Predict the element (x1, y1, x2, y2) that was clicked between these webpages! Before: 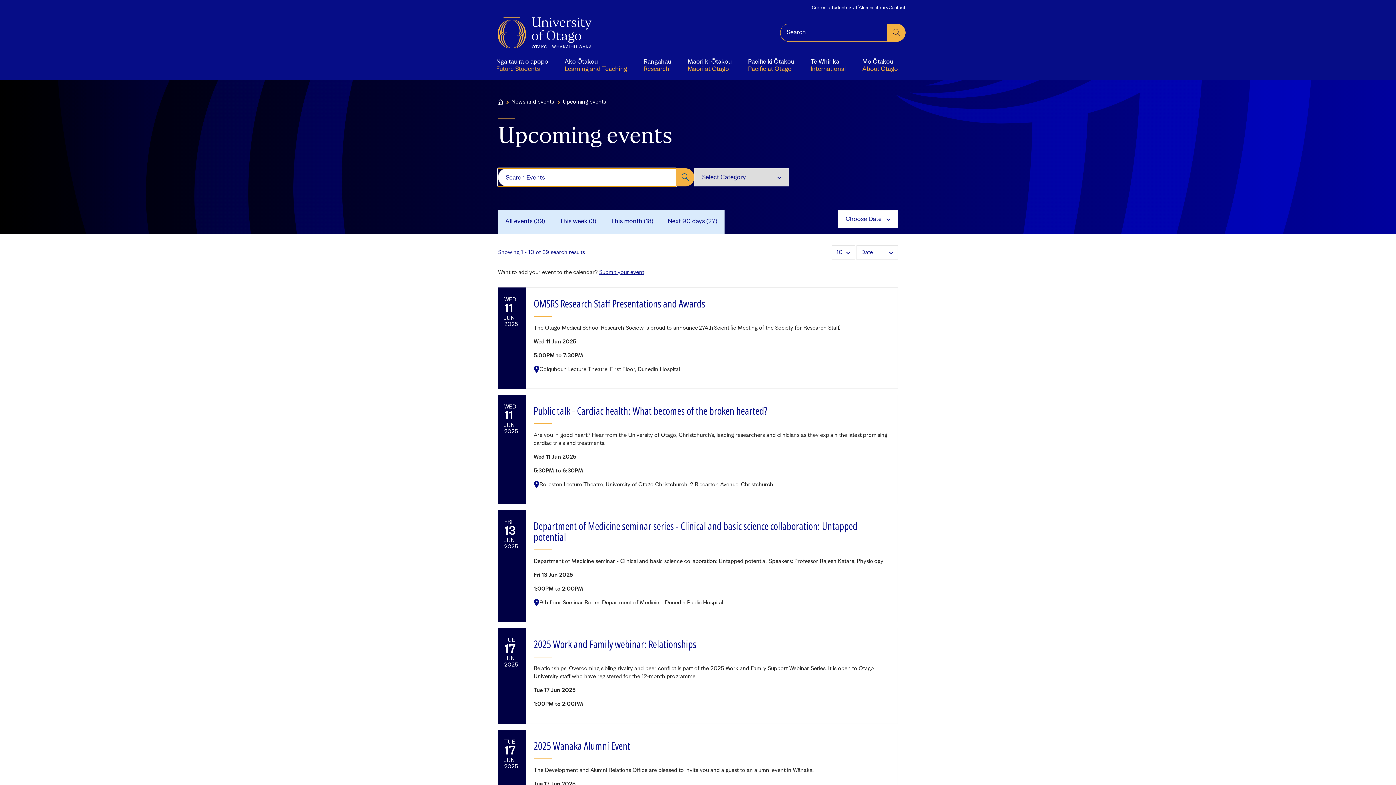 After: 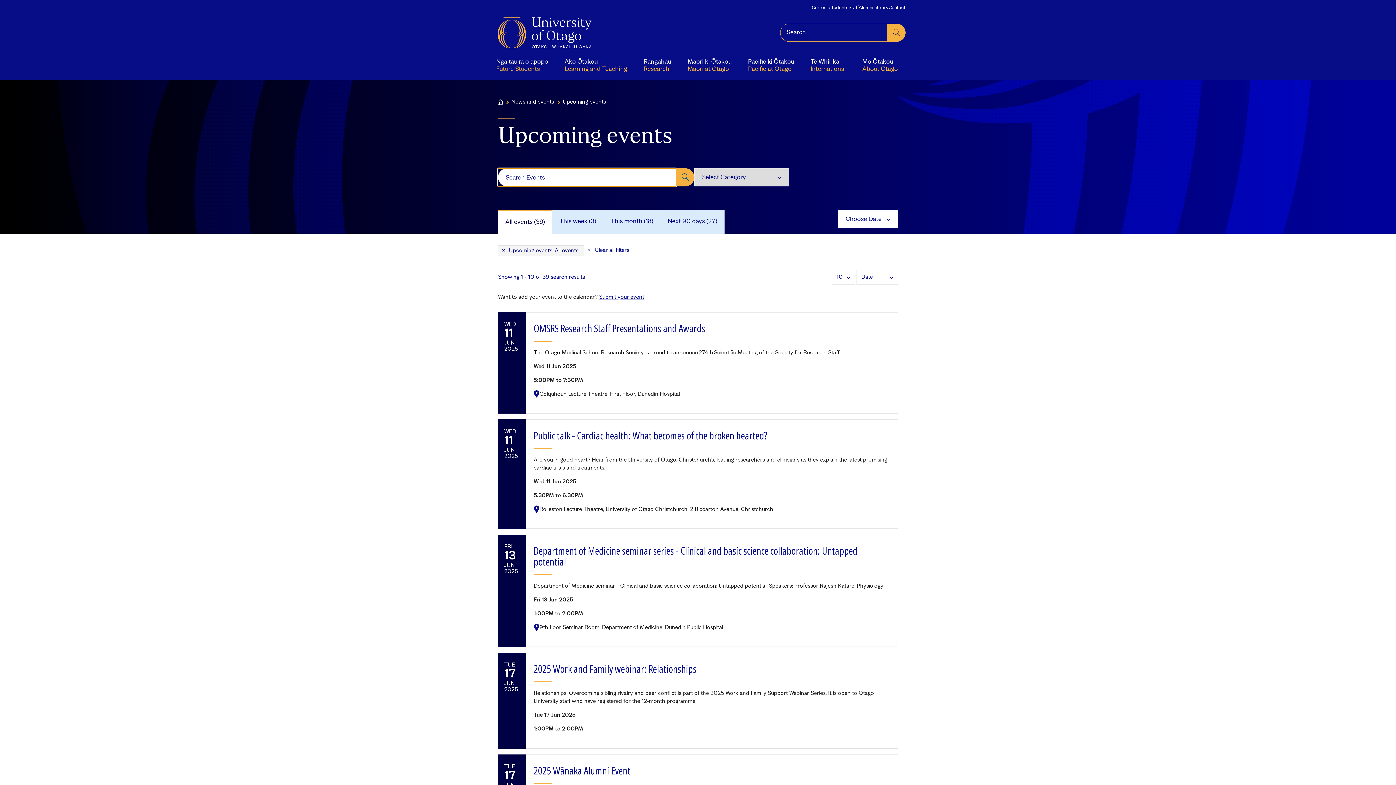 Action: label: All events (39) bbox: (498, 210, 552, 233)